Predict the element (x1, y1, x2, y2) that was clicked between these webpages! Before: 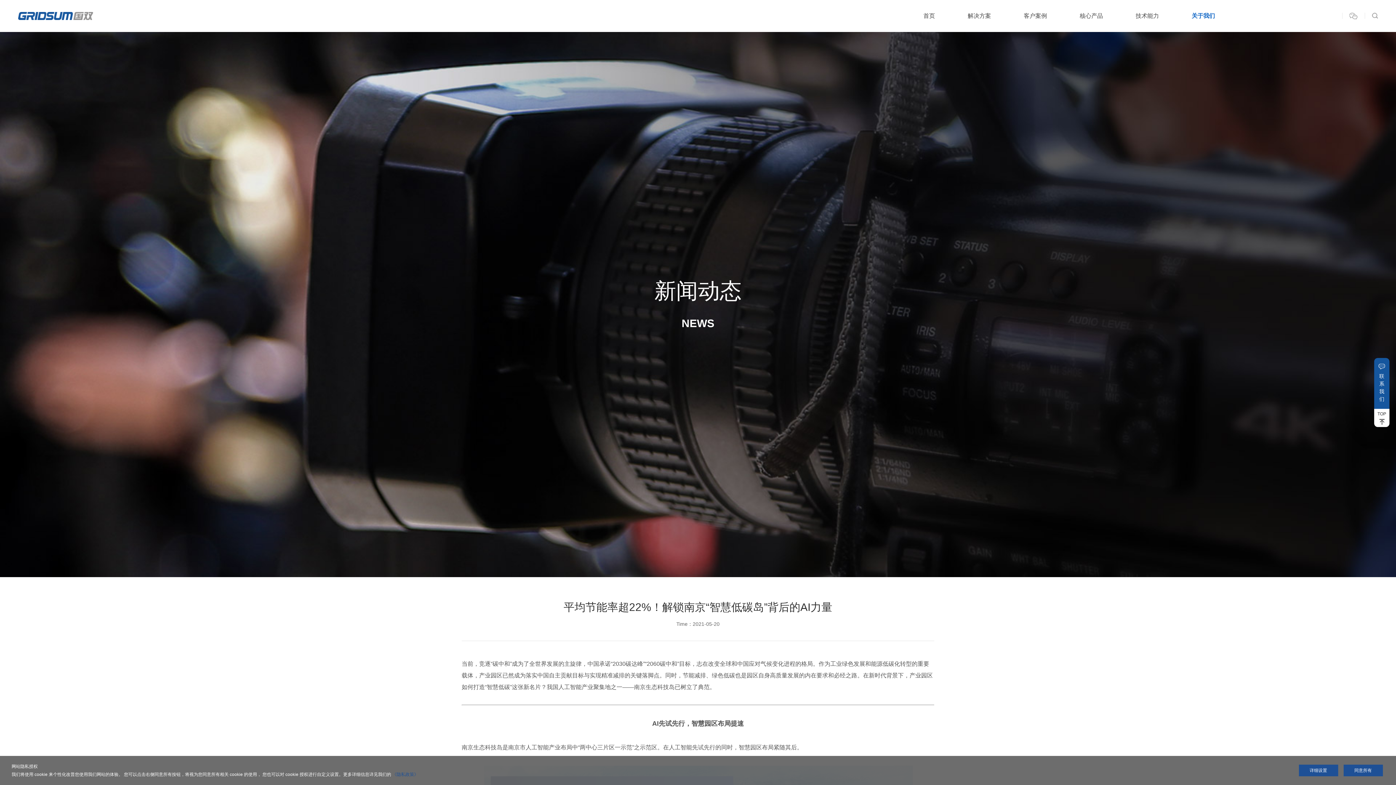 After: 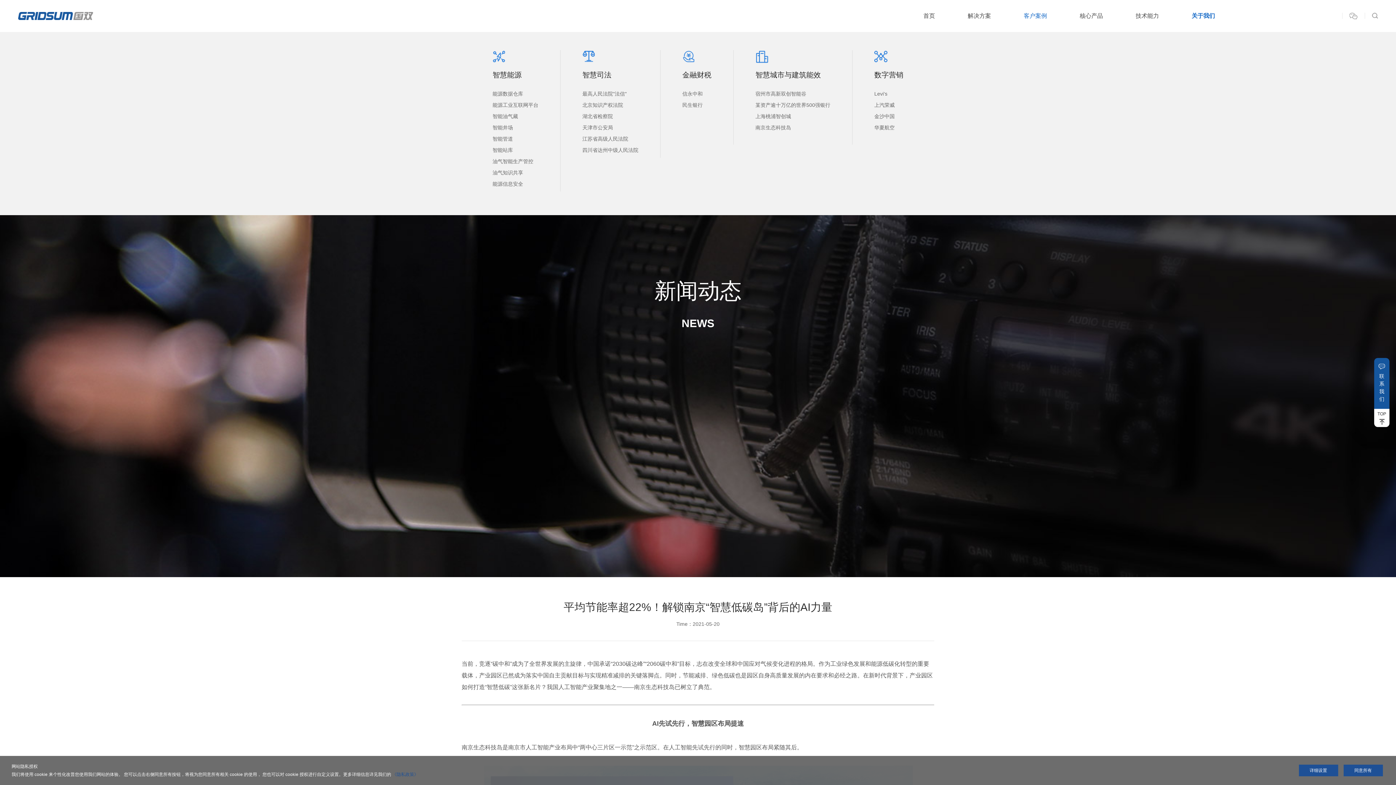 Action: bbox: (1024, 12, 1047, 18) label: 客户案例